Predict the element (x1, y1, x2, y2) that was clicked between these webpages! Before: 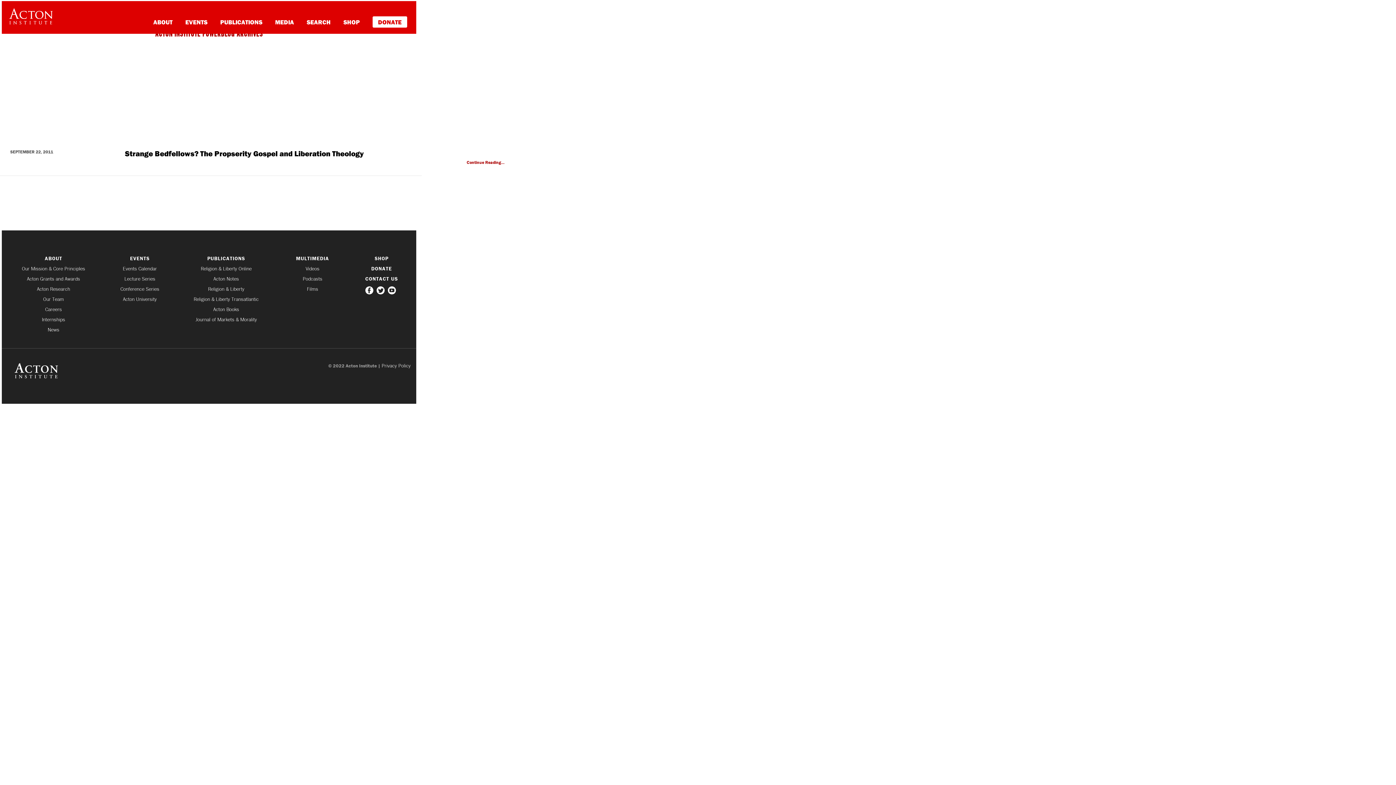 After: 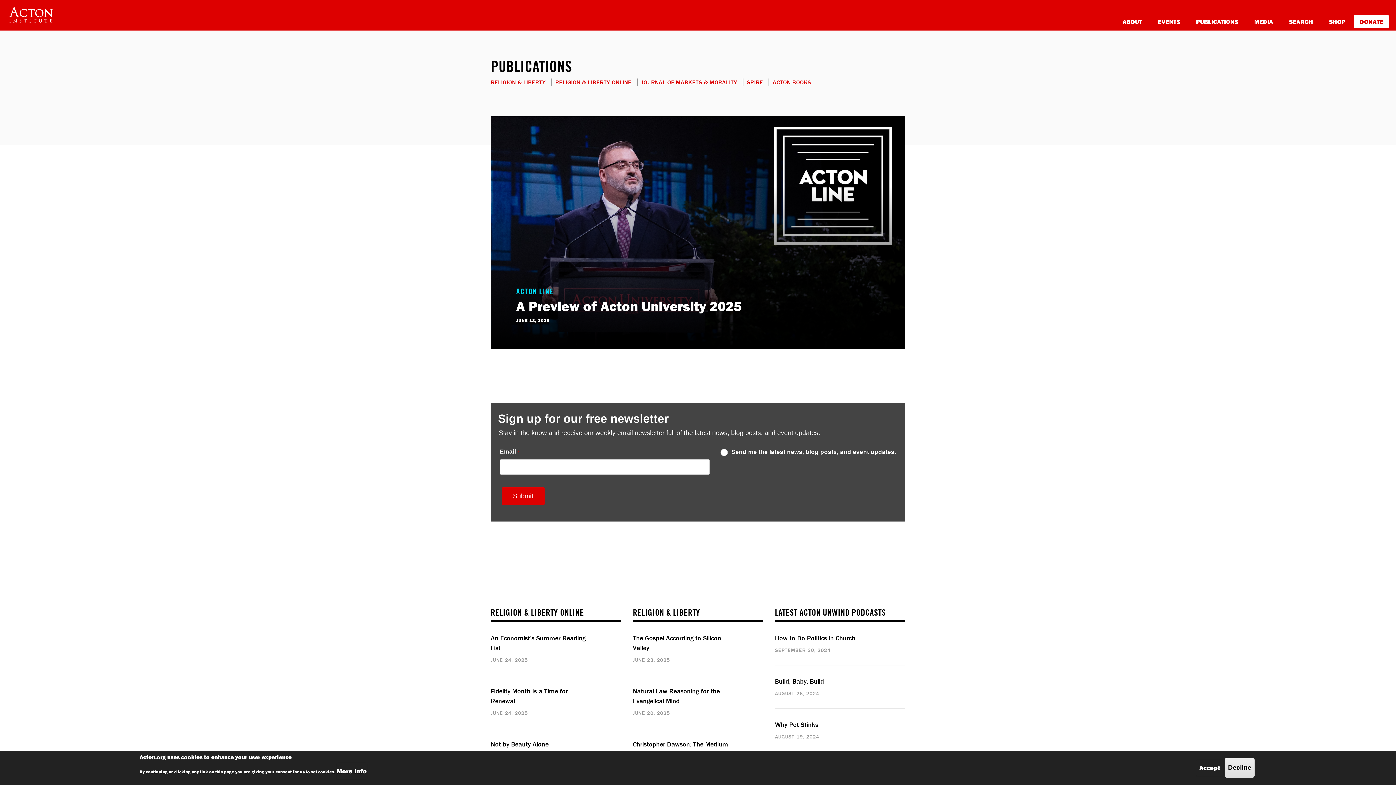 Action: bbox: (220, 18, 262, 25) label: PUBLICATIONS